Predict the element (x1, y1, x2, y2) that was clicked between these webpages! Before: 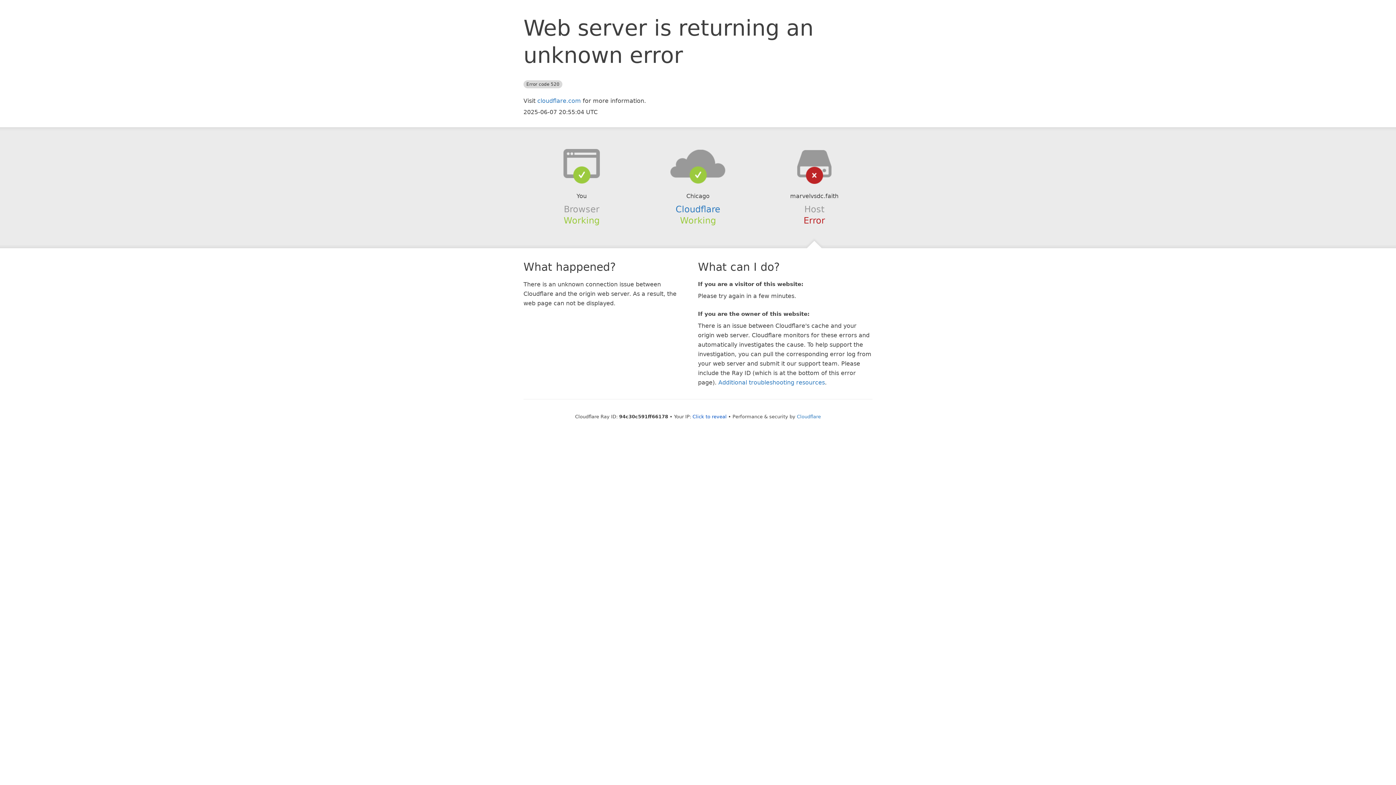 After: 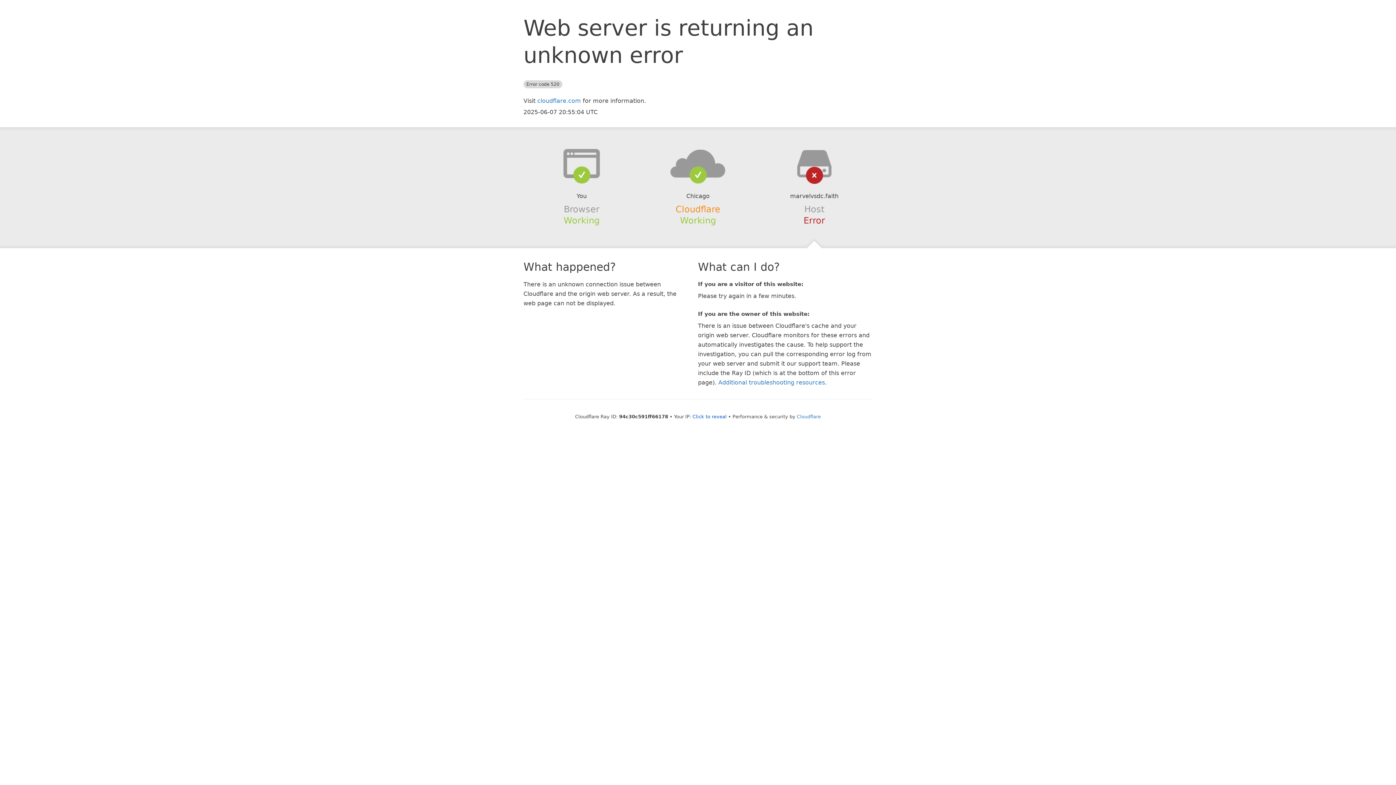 Action: bbox: (675, 204, 720, 214) label: Cloudflare